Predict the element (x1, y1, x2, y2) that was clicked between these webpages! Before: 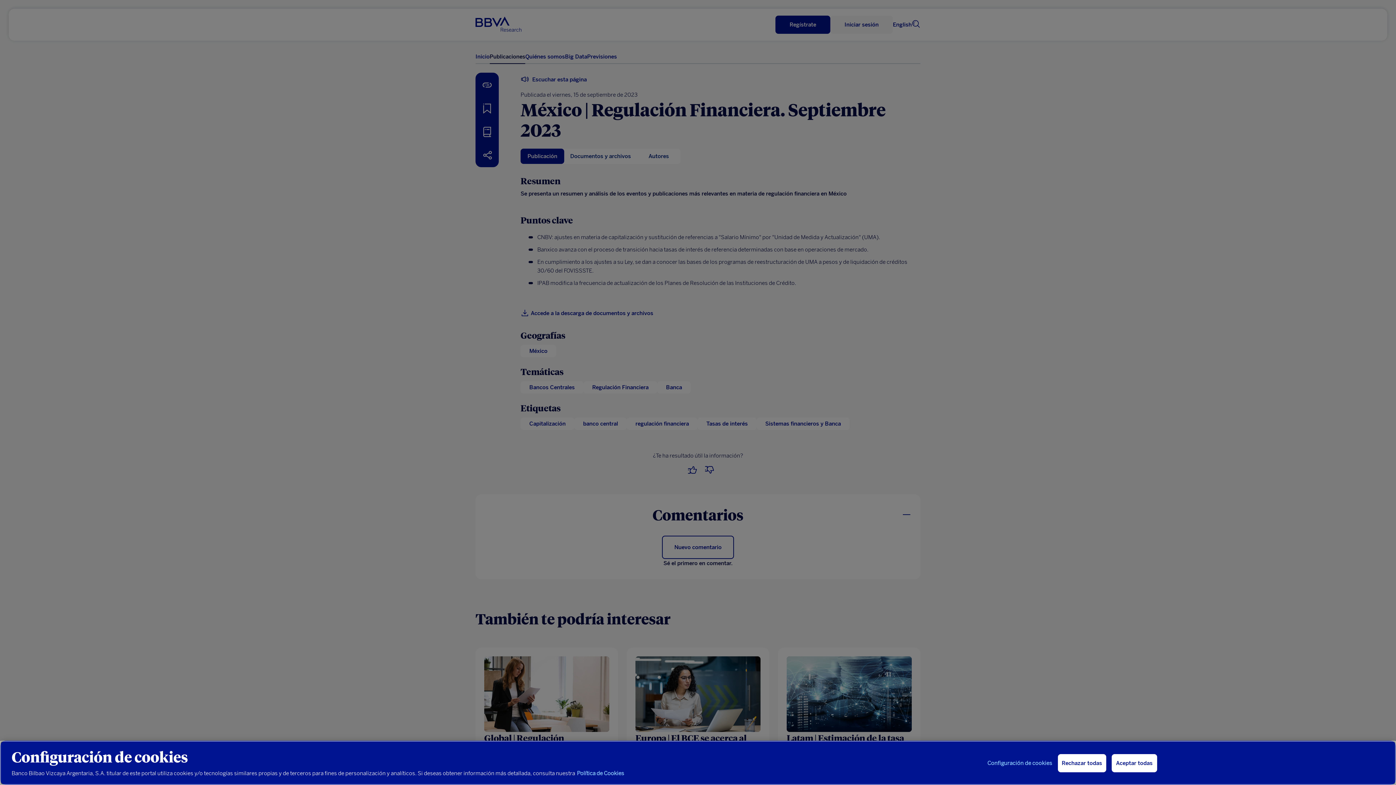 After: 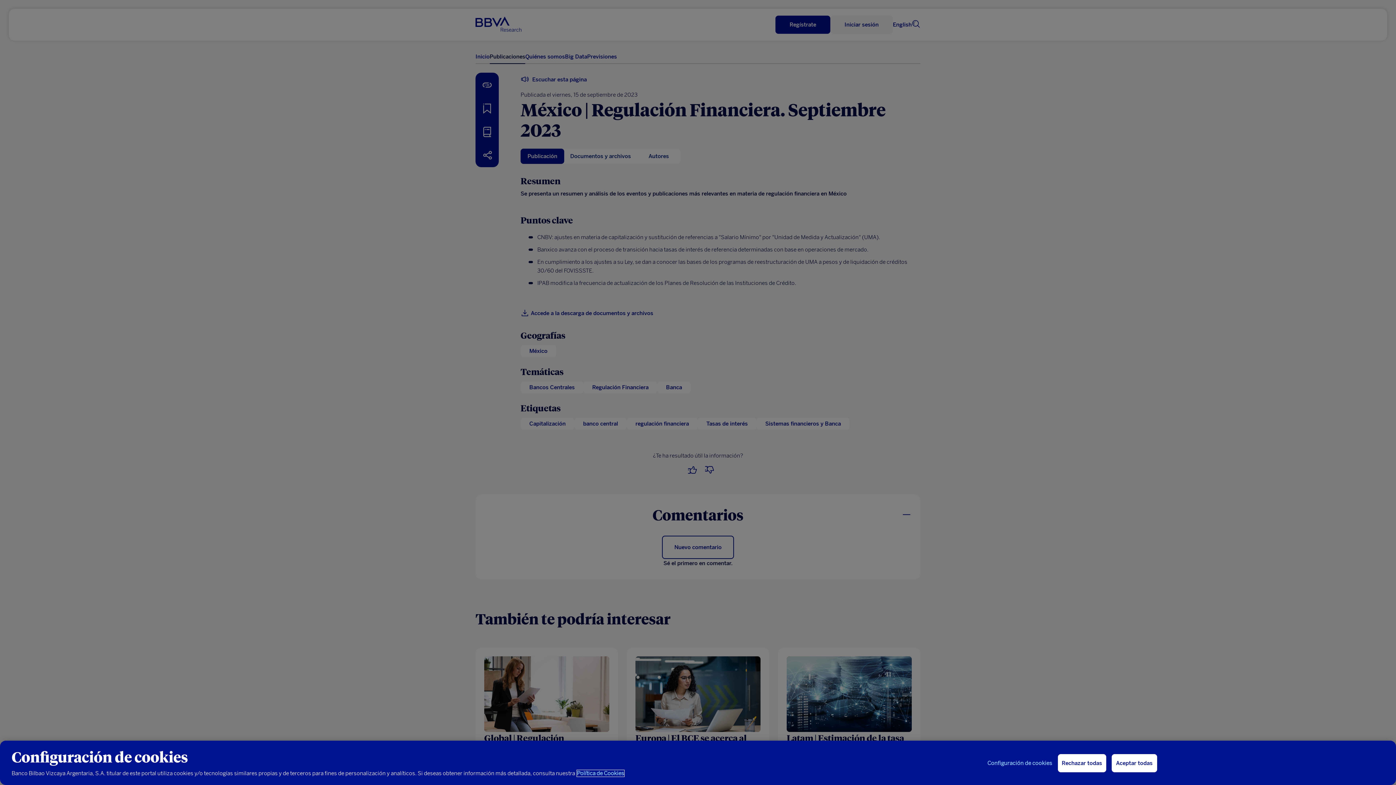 Action: bbox: (577, 770, 624, 777) label: Más información sobre su privacidad, se abre en una nueva pestaña